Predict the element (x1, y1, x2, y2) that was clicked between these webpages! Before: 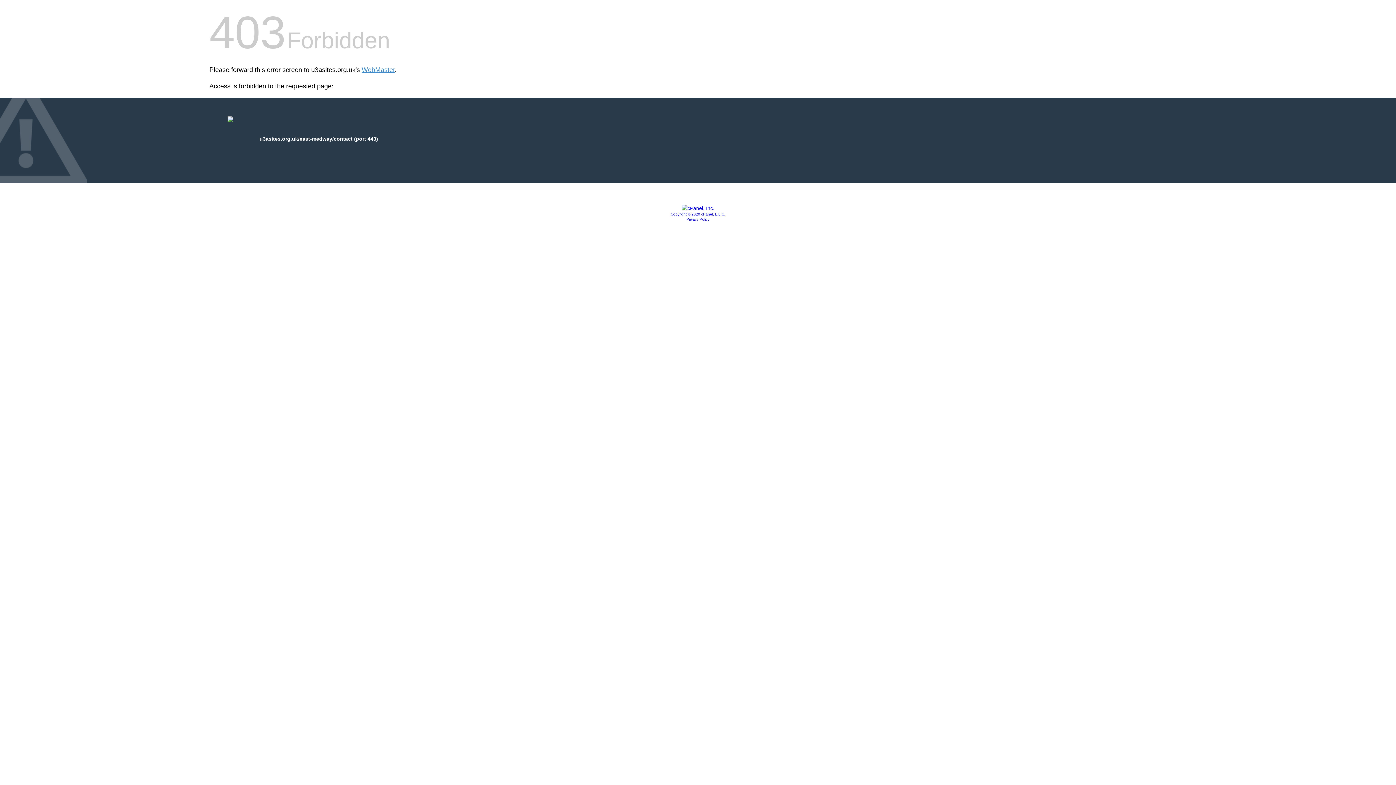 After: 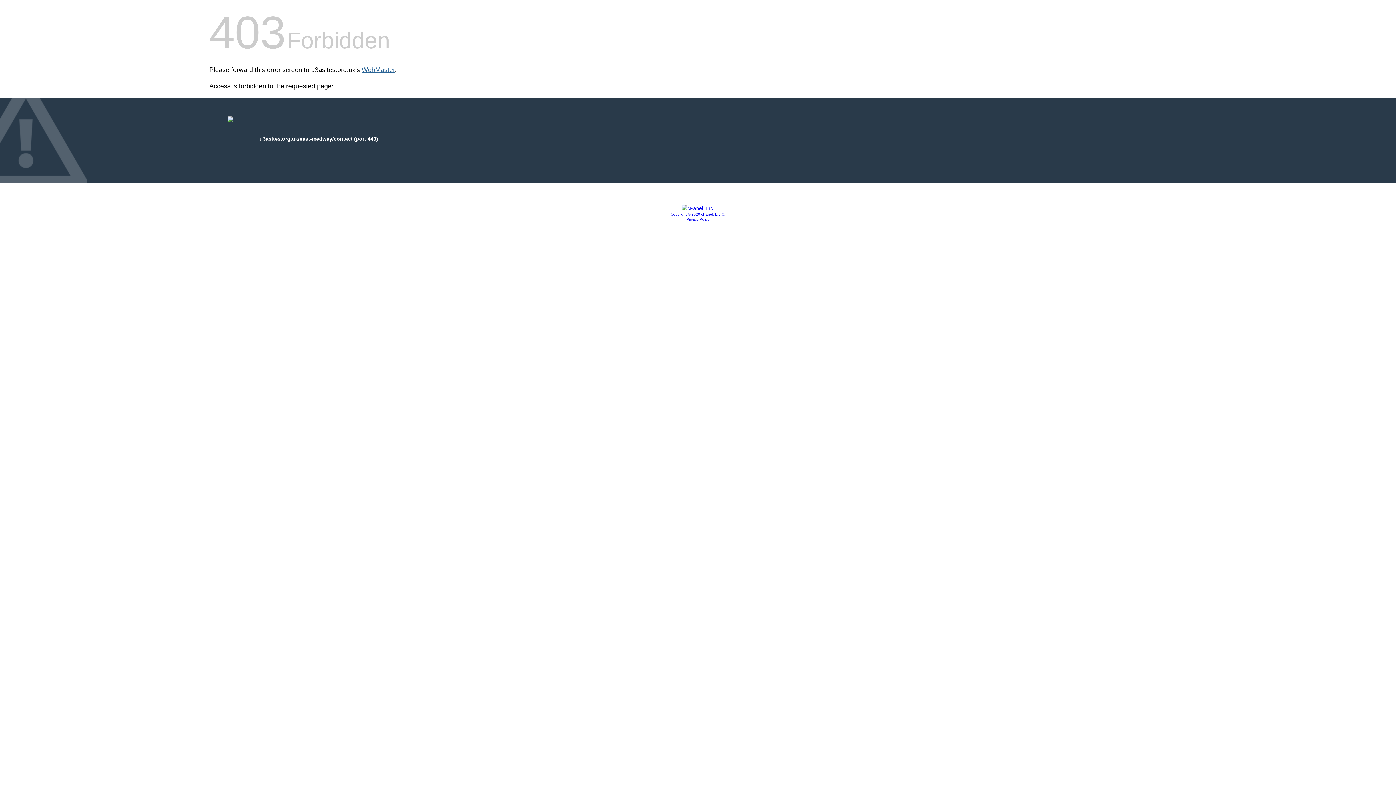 Action: label: WebMaster bbox: (361, 66, 394, 73)